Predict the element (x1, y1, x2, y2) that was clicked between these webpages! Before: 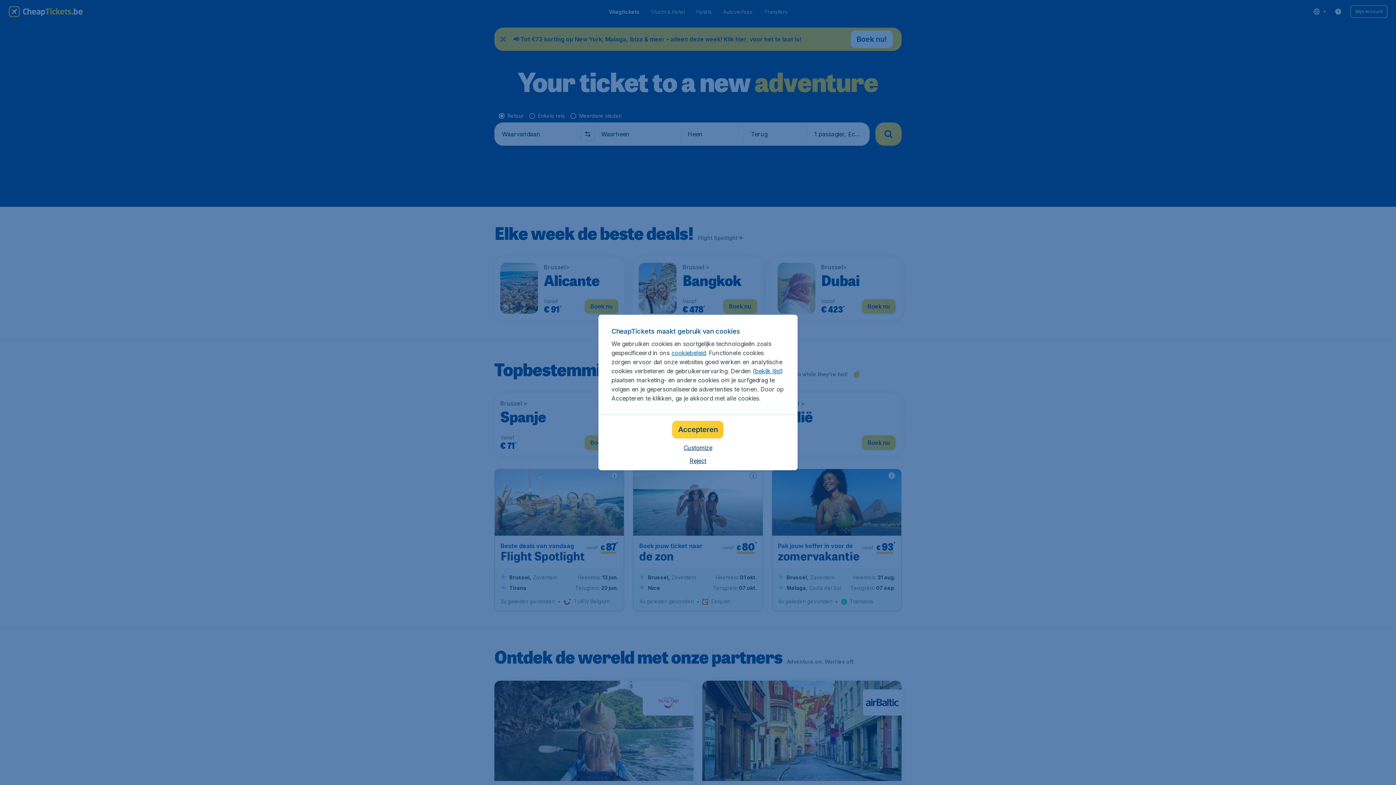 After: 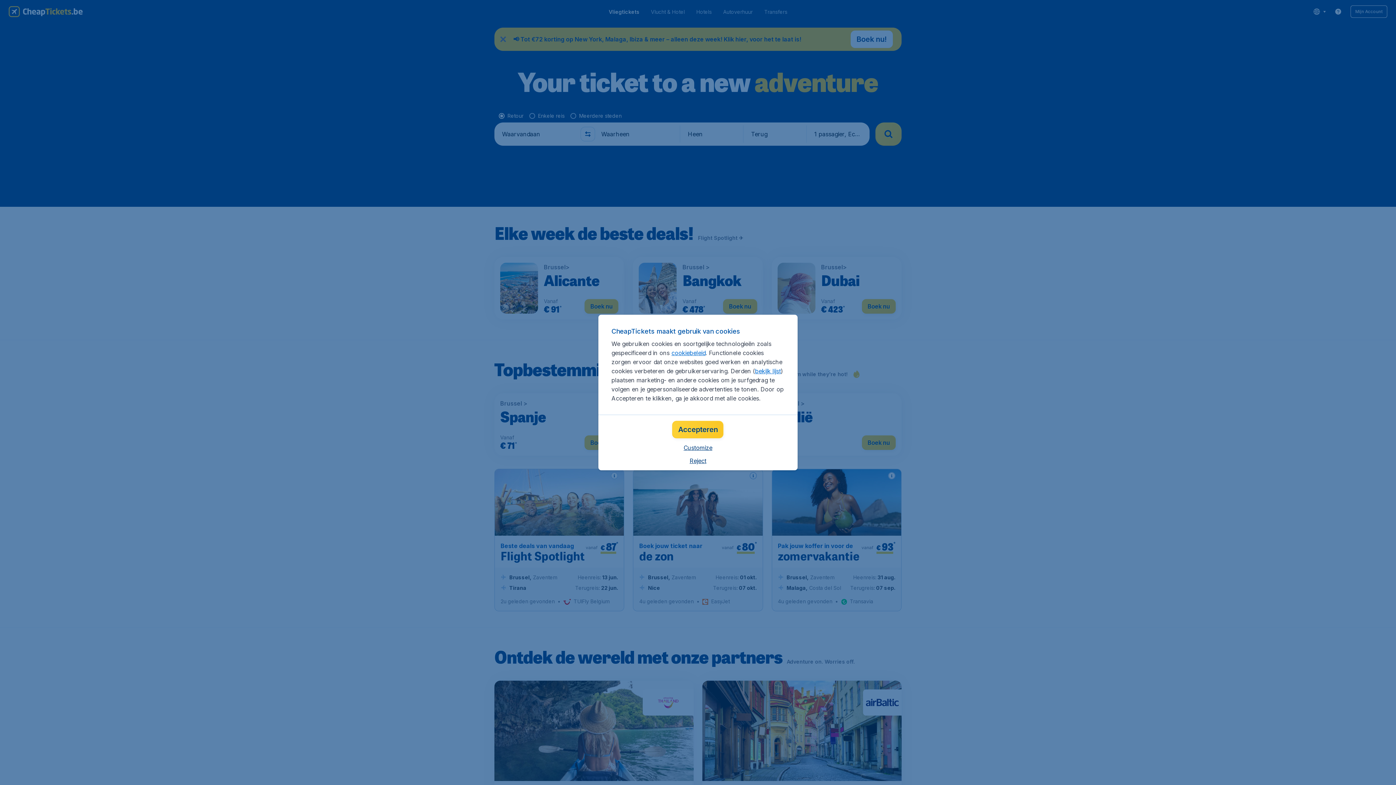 Action: bbox: (755, 367, 781, 374) label: bekijk lijst